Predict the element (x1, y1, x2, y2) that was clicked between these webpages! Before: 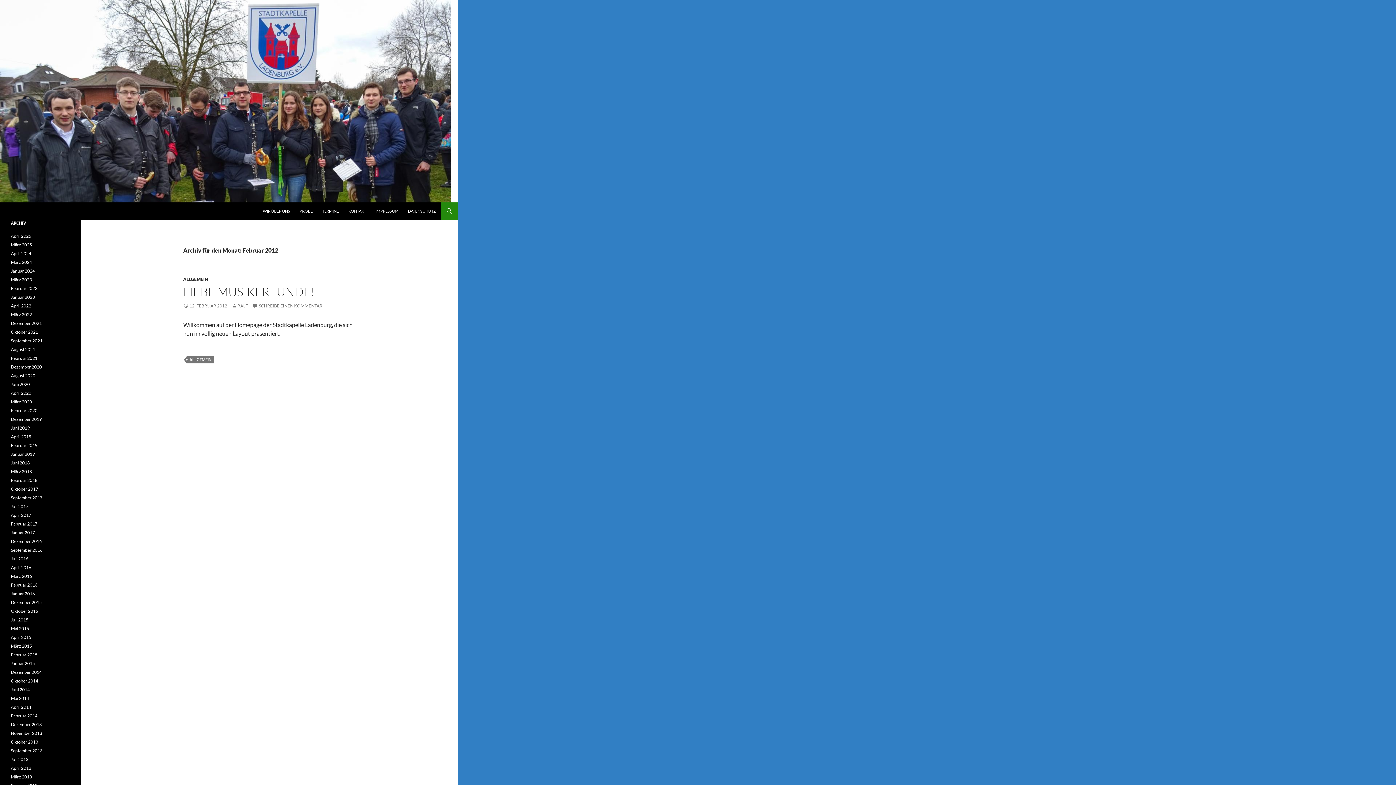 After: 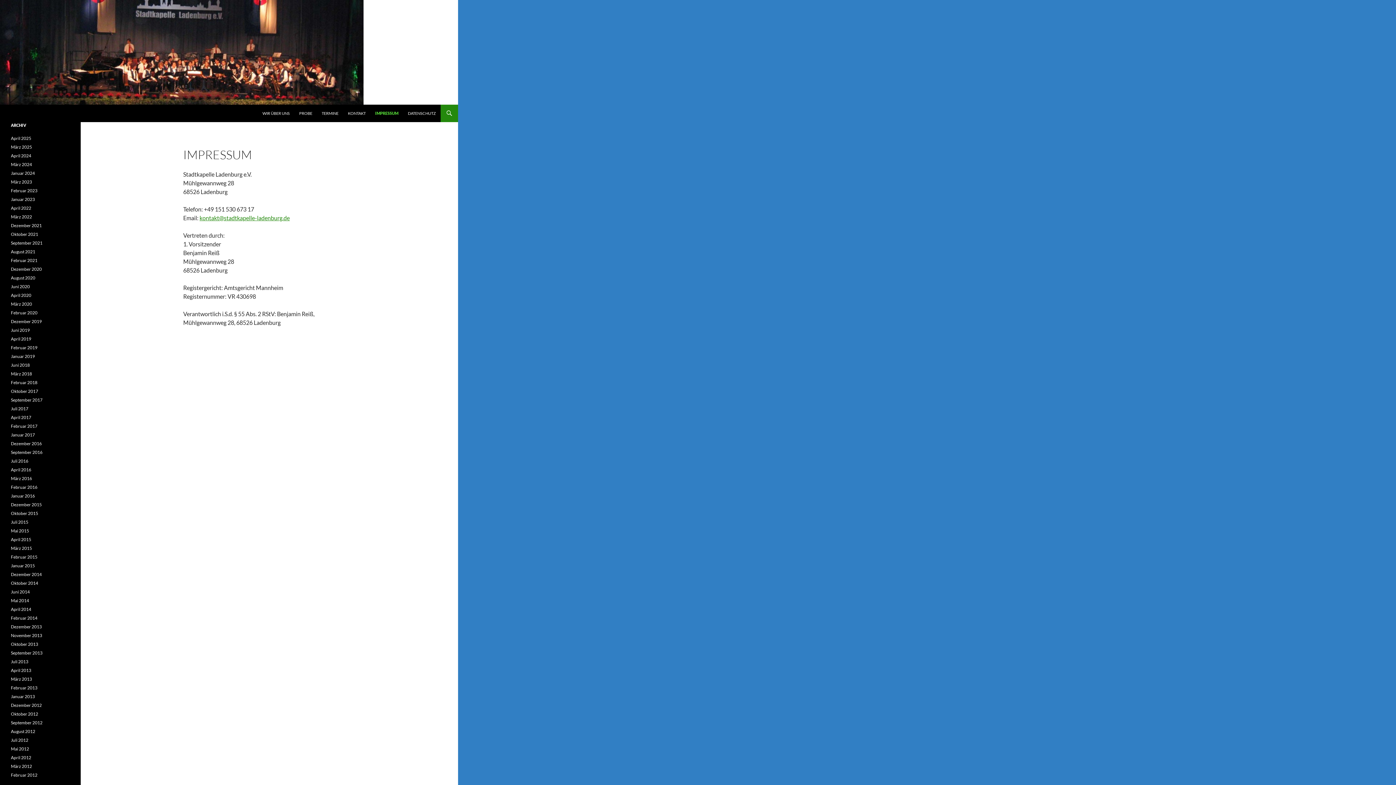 Action: bbox: (371, 202, 402, 220) label: IMPRESSUM